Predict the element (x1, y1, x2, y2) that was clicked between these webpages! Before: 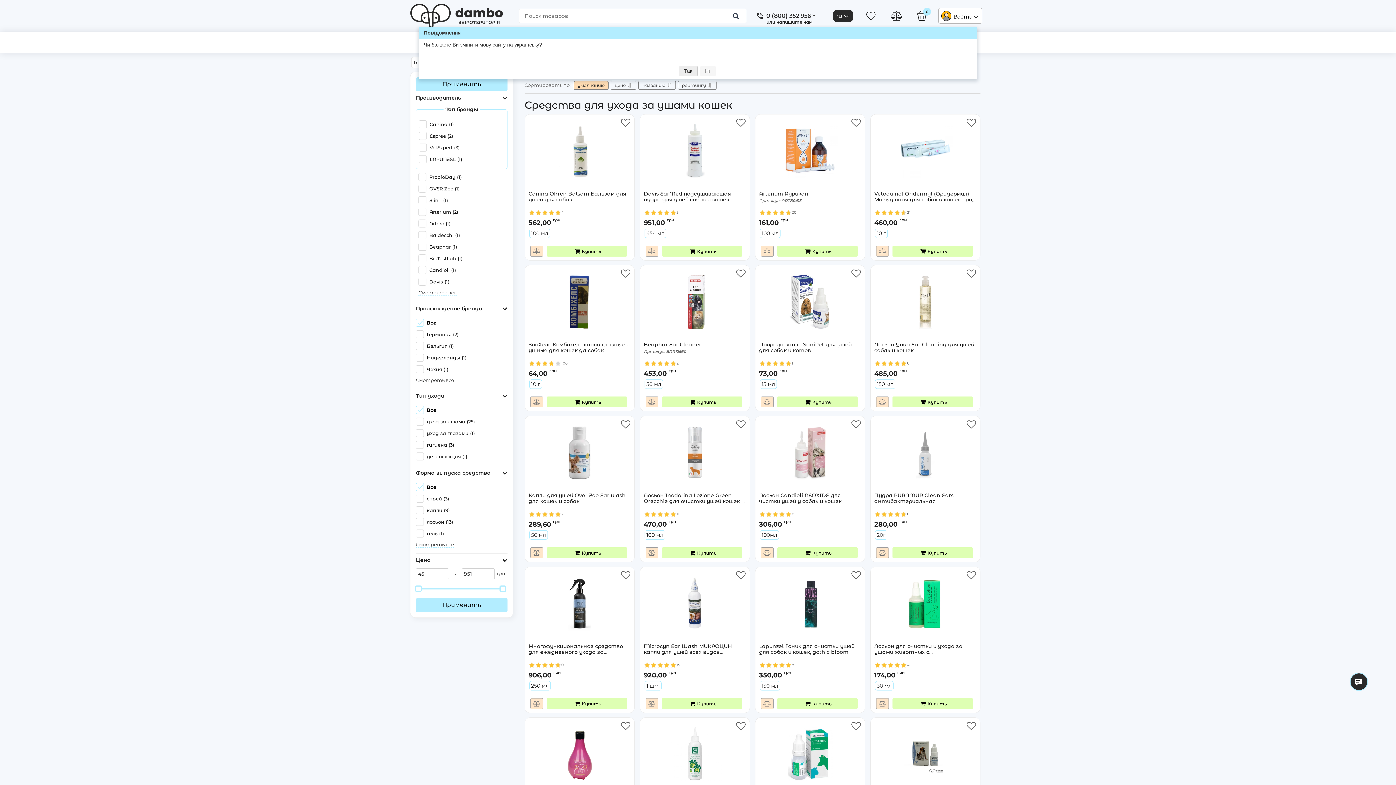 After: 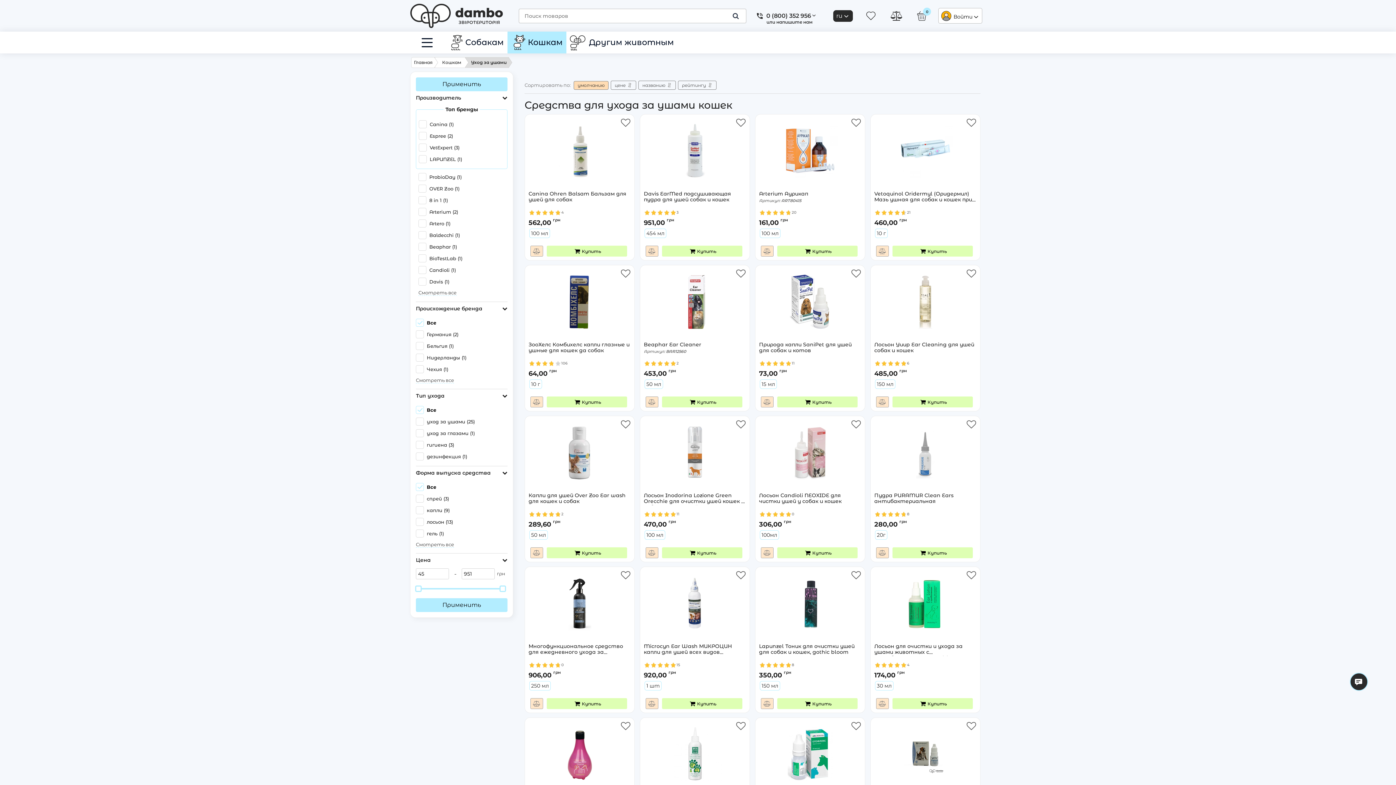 Action: bbox: (699, 65, 715, 76) label: Ні